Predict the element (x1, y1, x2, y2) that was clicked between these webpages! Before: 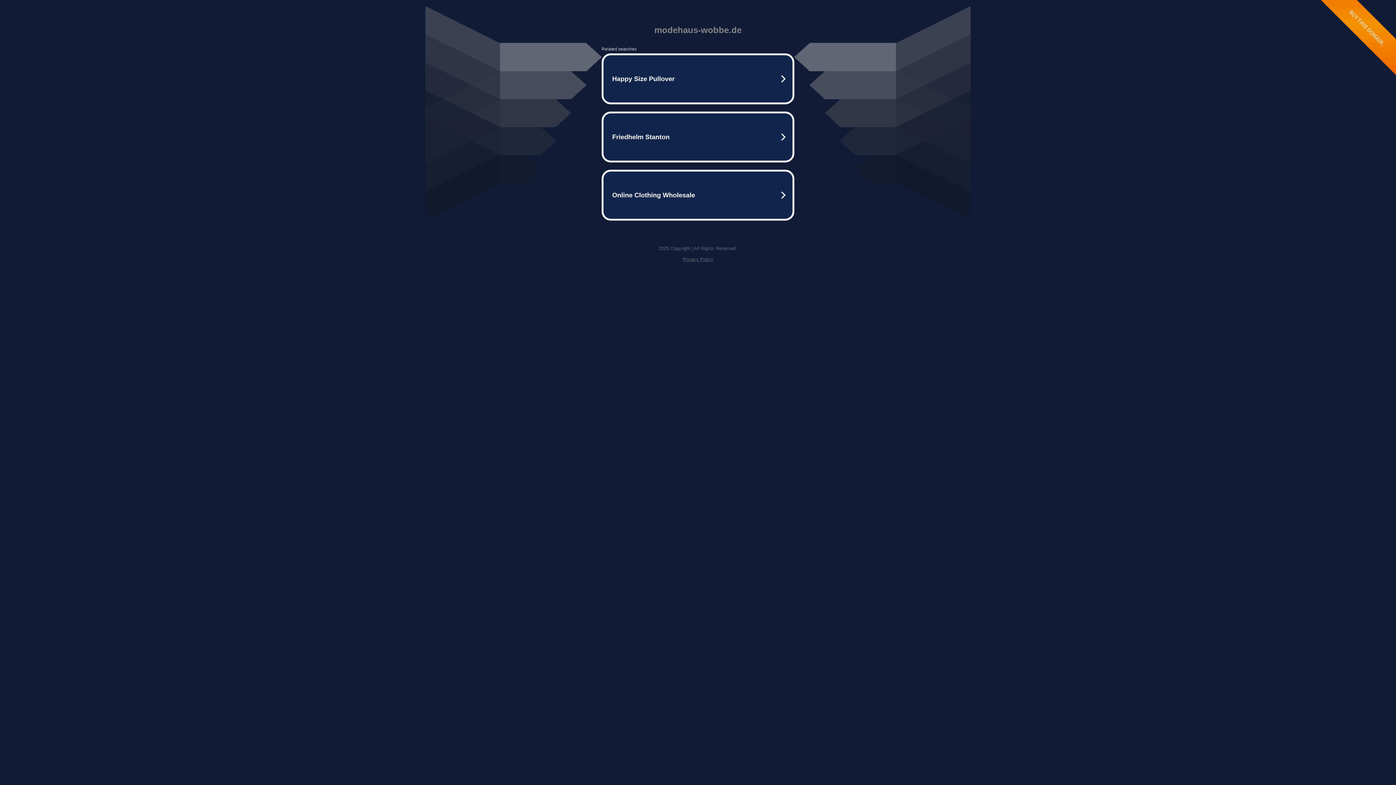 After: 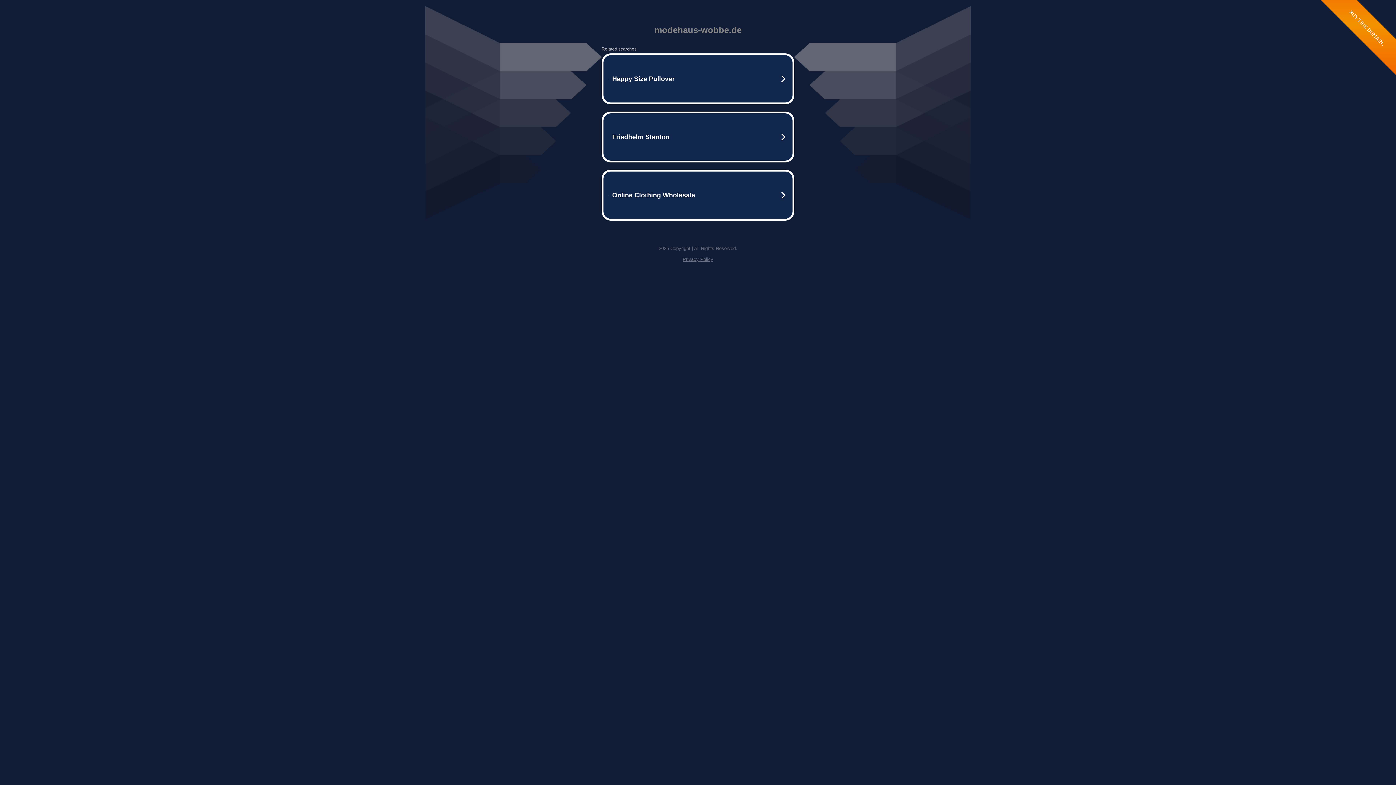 Action: bbox: (682, 256, 713, 262) label: Privacy Policy